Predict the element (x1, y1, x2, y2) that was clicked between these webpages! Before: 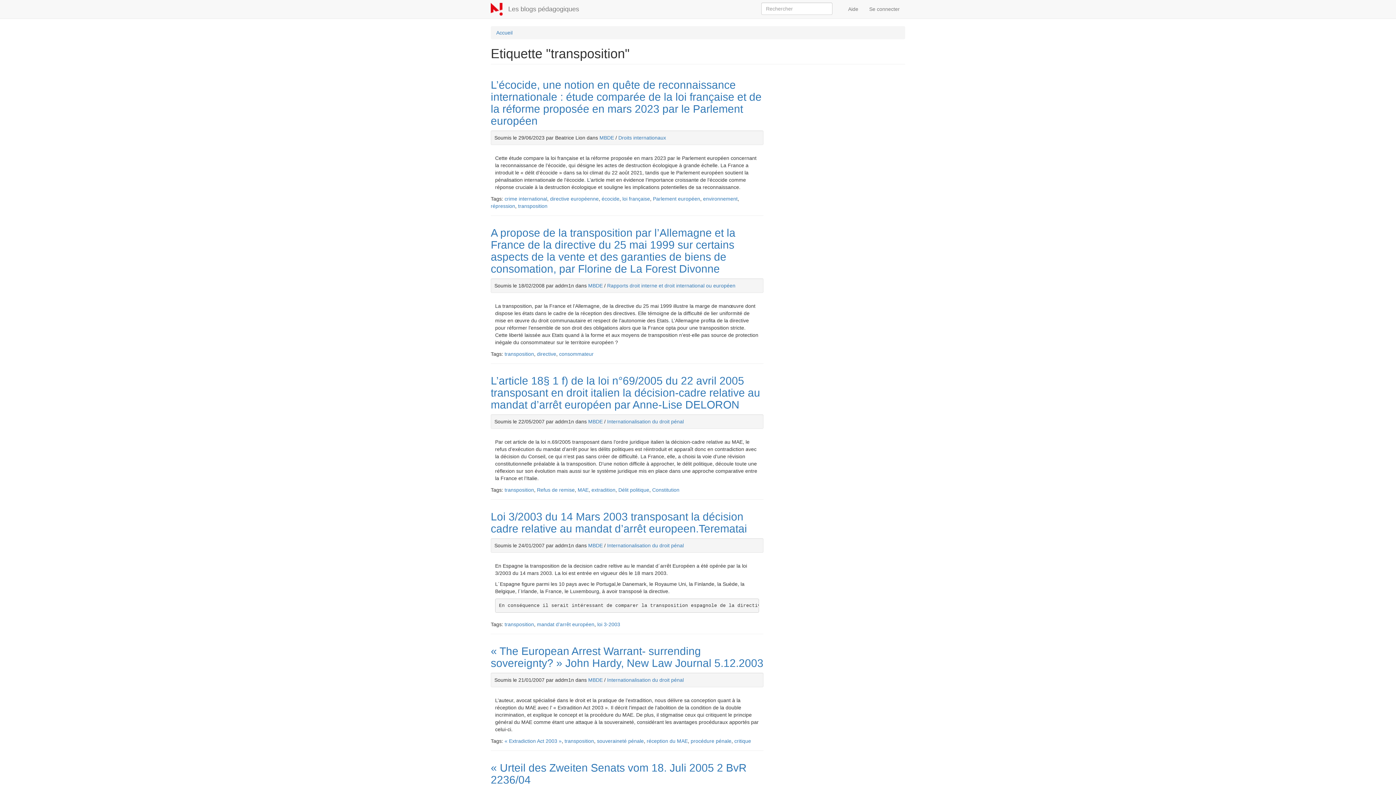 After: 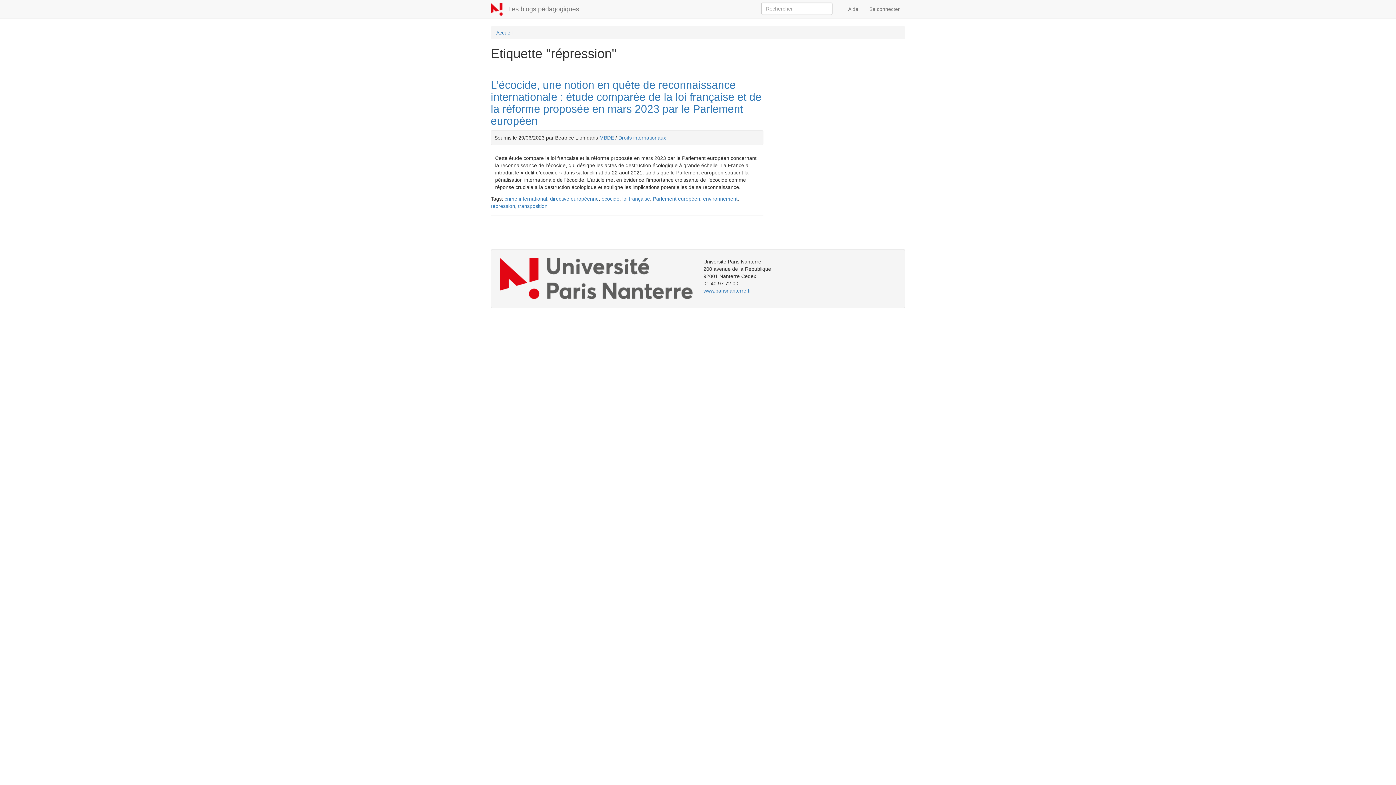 Action: bbox: (490, 203, 515, 209) label: répression